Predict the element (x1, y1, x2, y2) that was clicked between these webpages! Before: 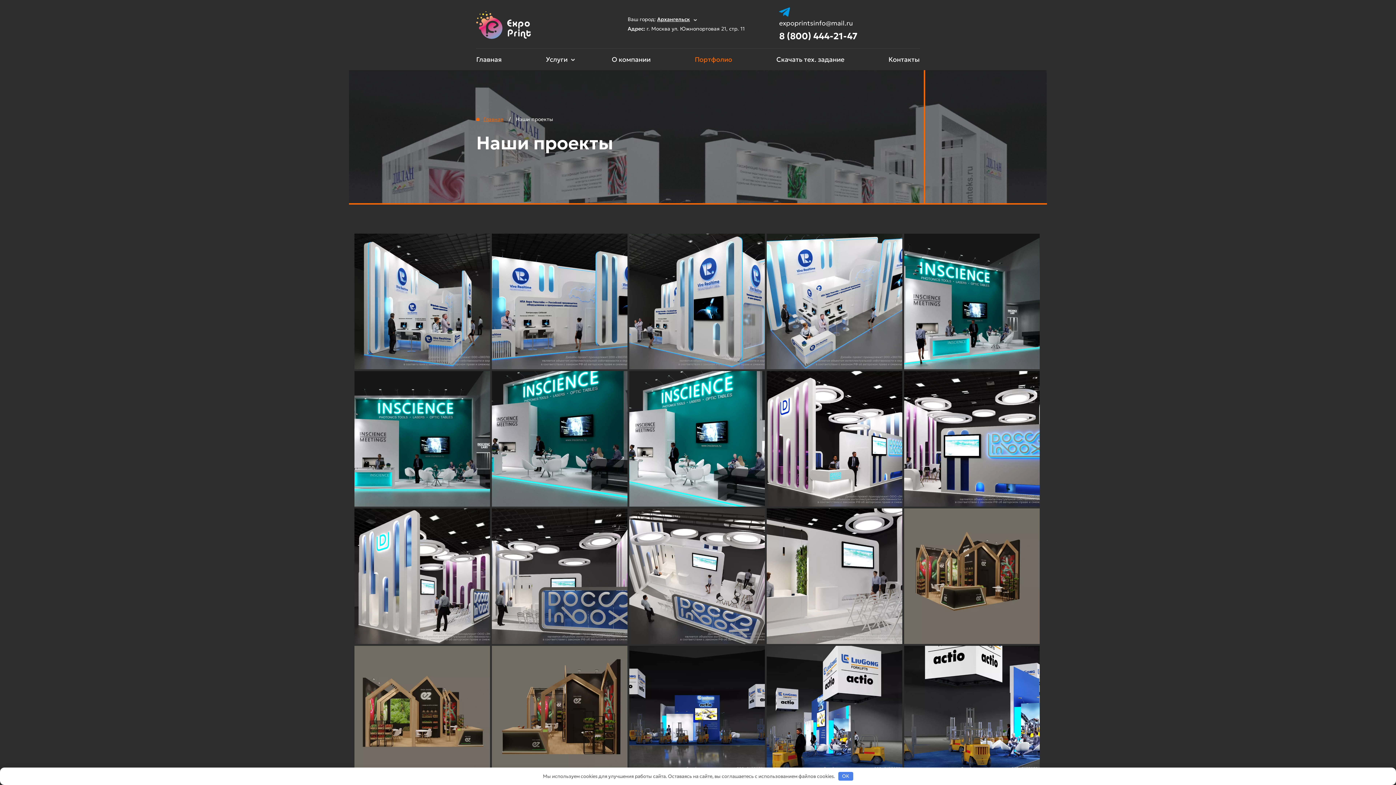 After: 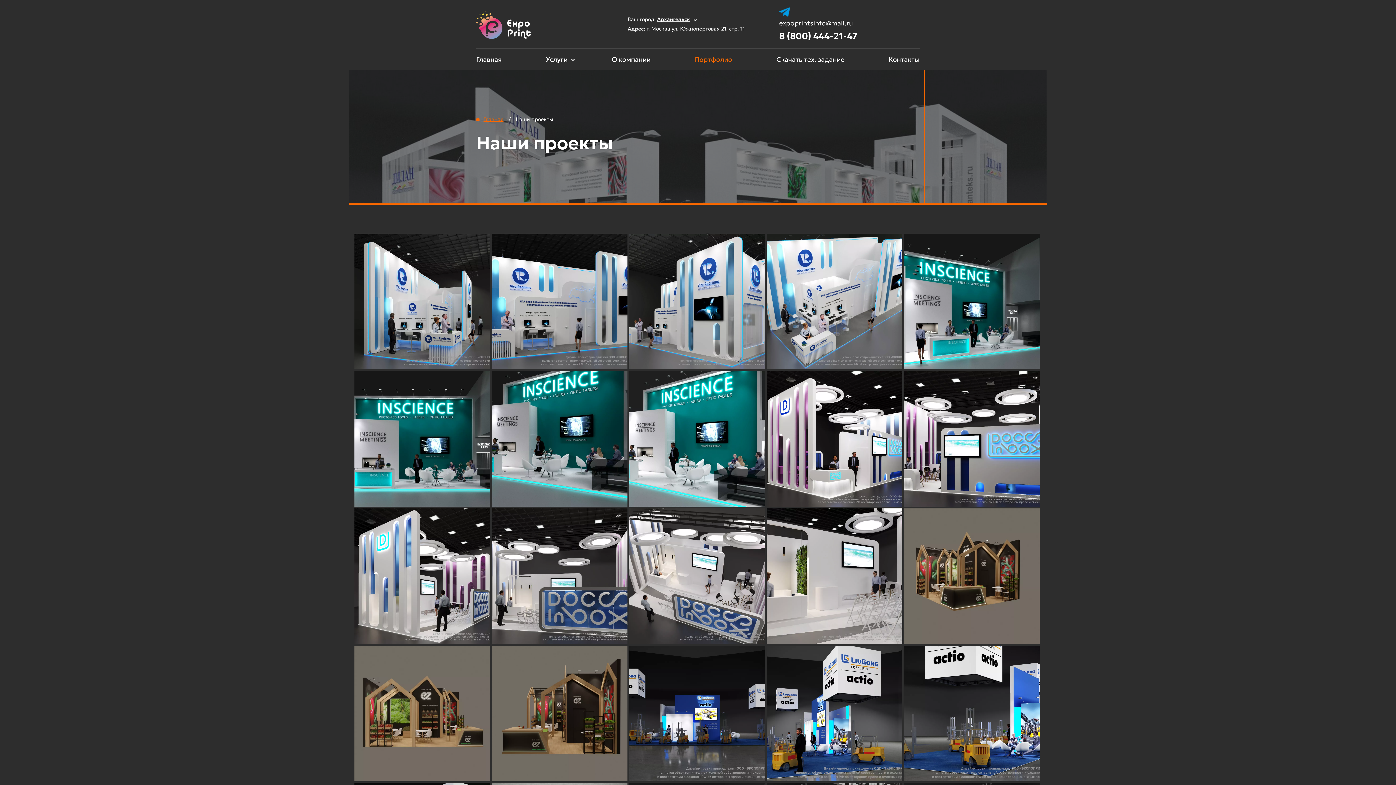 Action: bbox: (838, 772, 853, 781) label: OK